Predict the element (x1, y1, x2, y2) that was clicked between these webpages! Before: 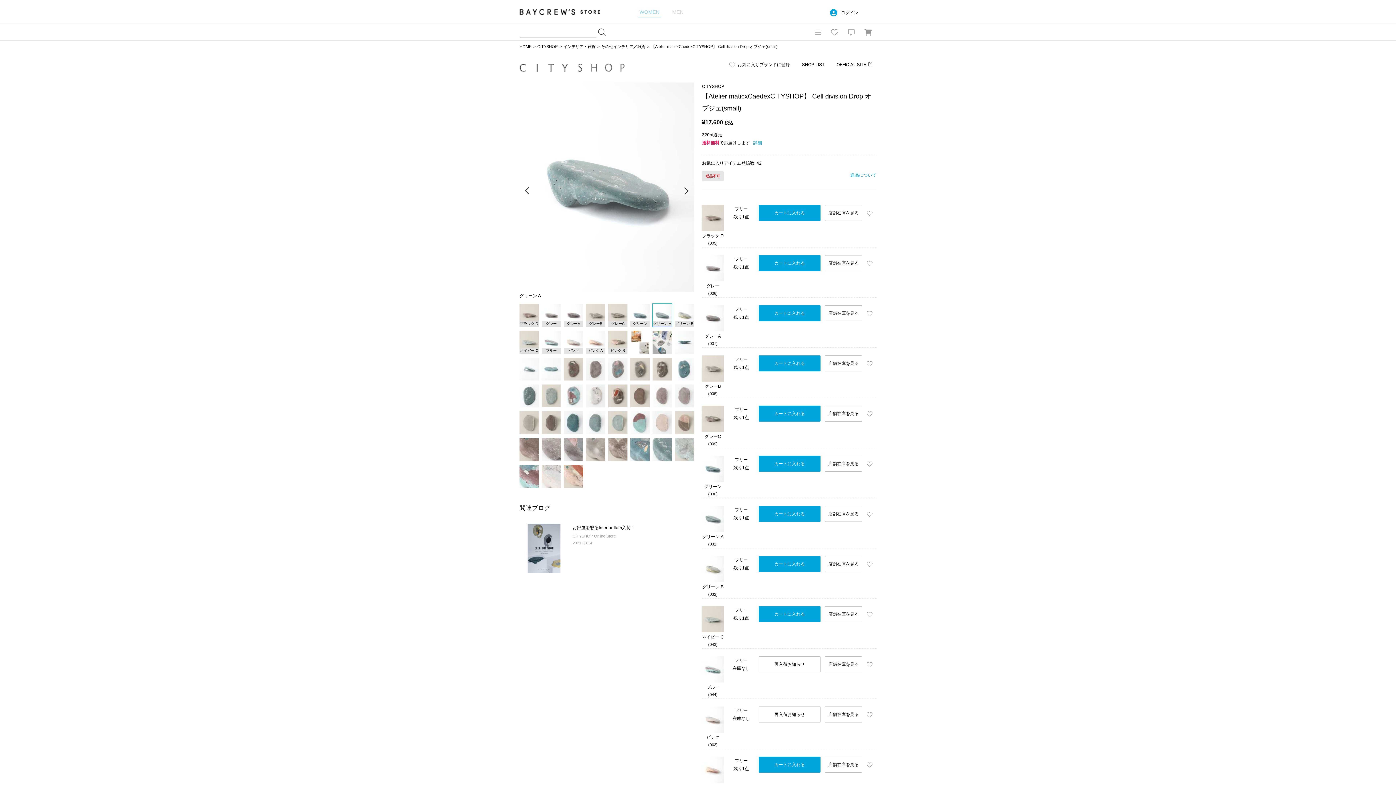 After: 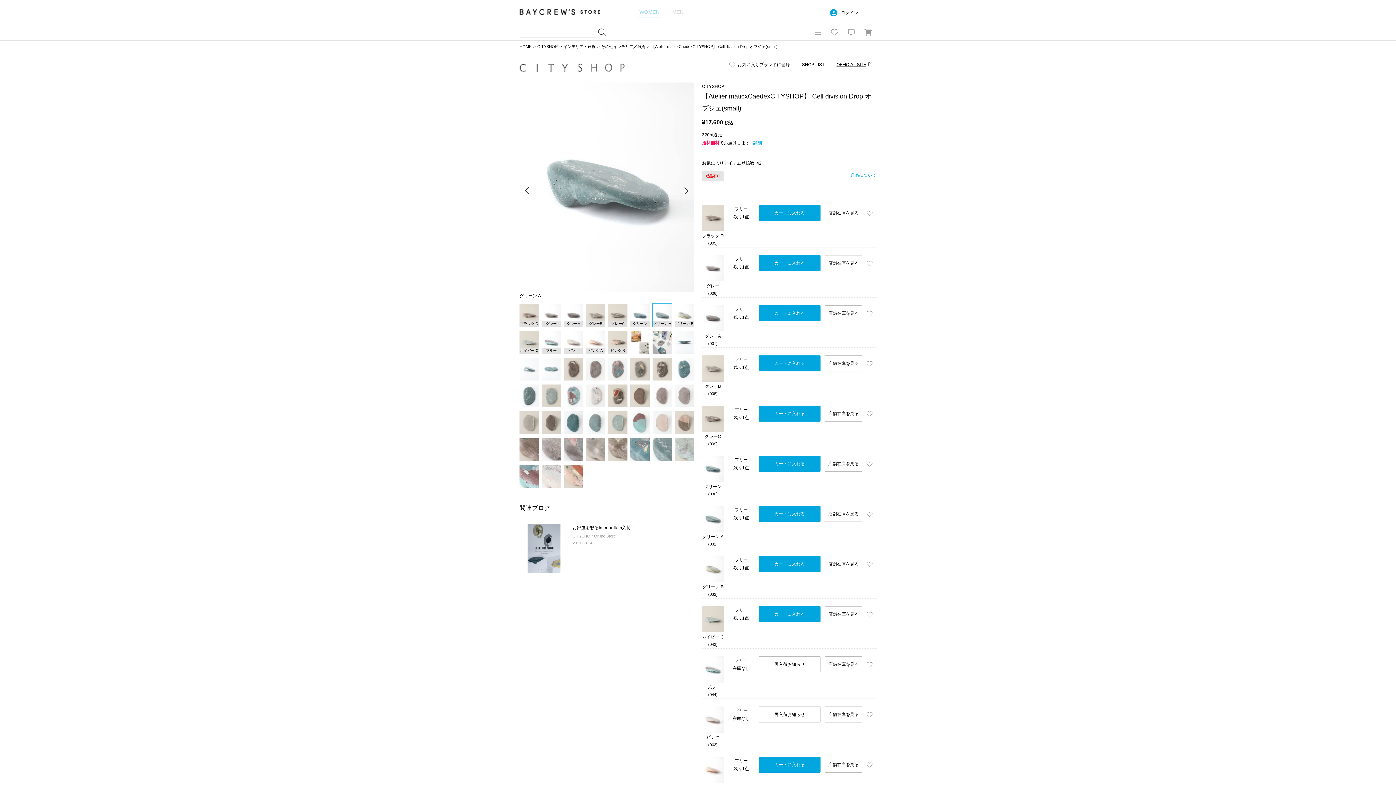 Action: bbox: (836, 60, 872, 68) label: OFFICIAL SITE